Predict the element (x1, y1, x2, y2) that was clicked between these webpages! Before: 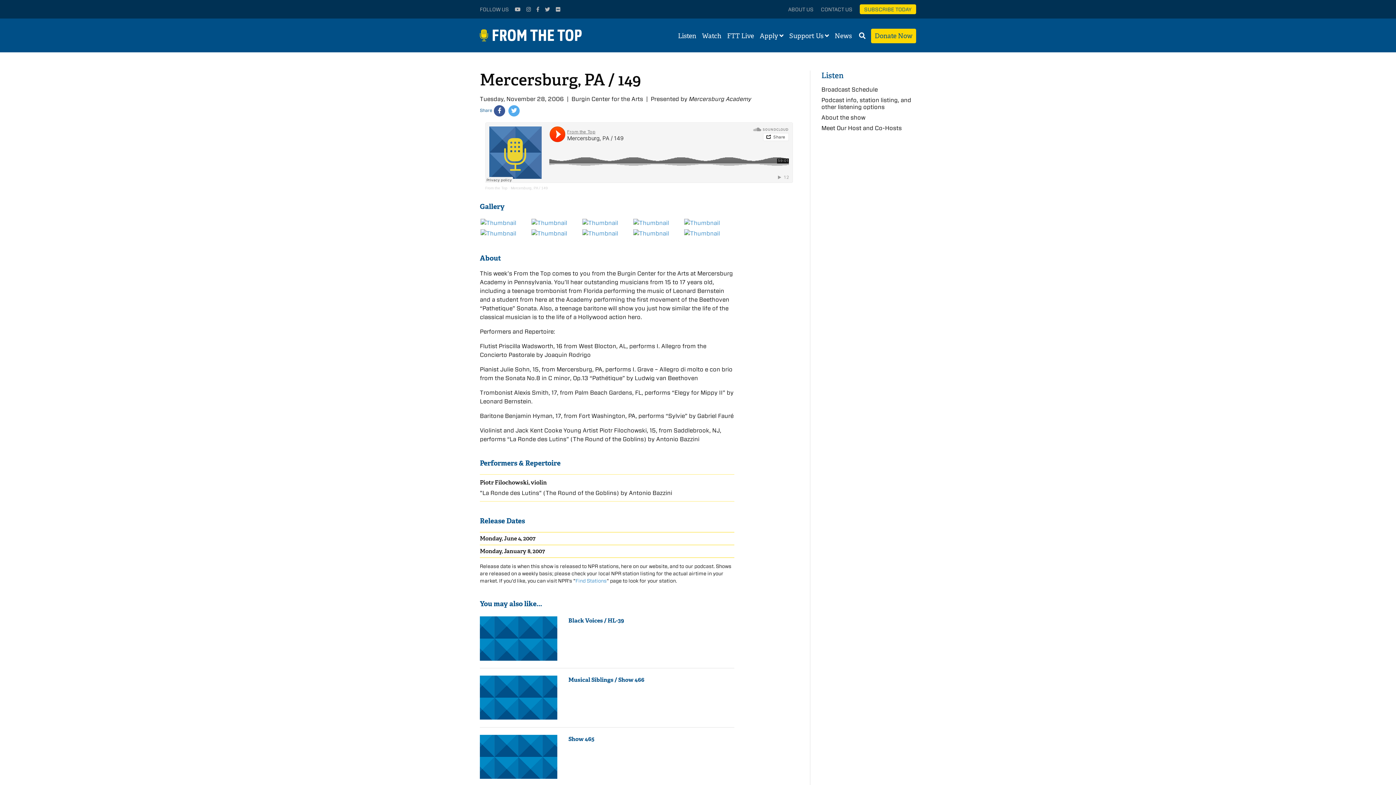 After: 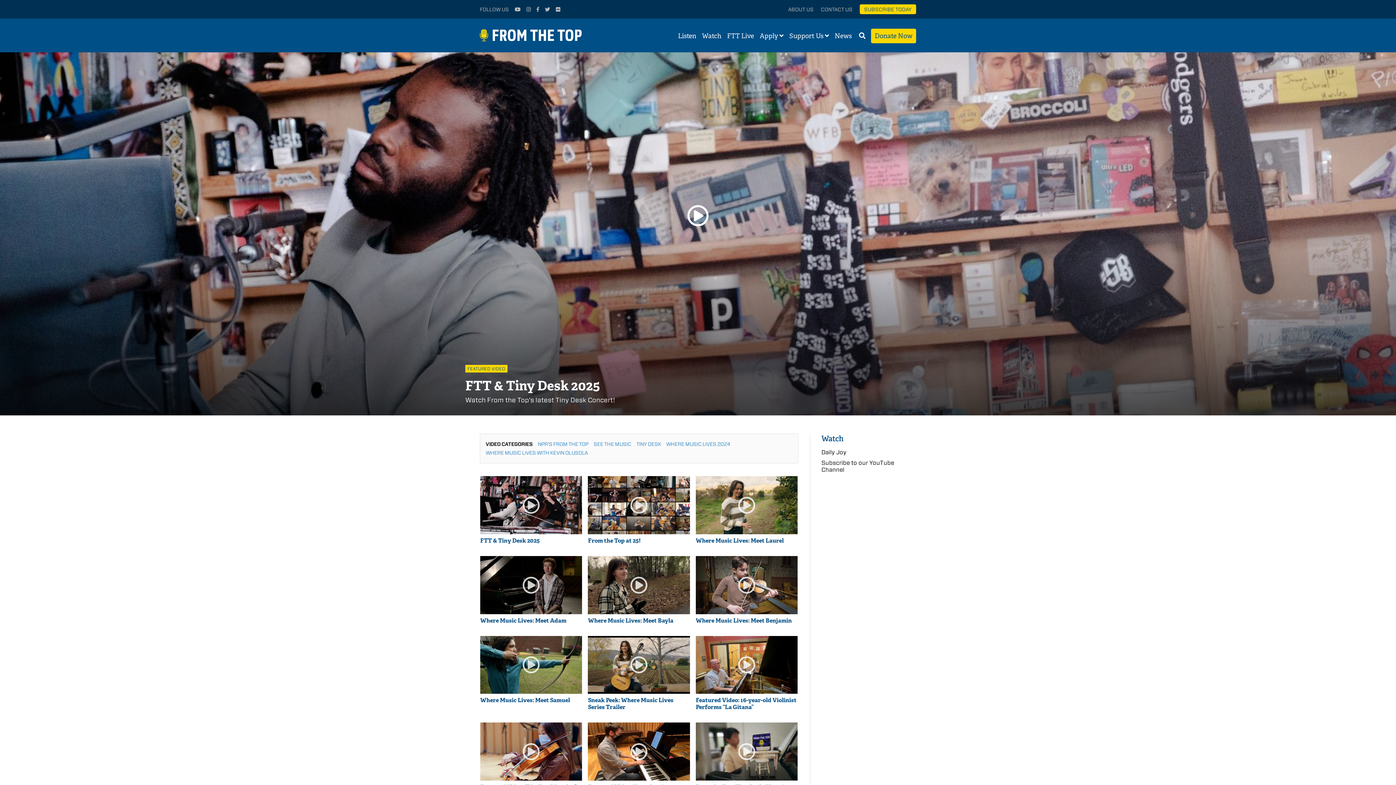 Action: label: Watch bbox: (702, 31, 721, 40)